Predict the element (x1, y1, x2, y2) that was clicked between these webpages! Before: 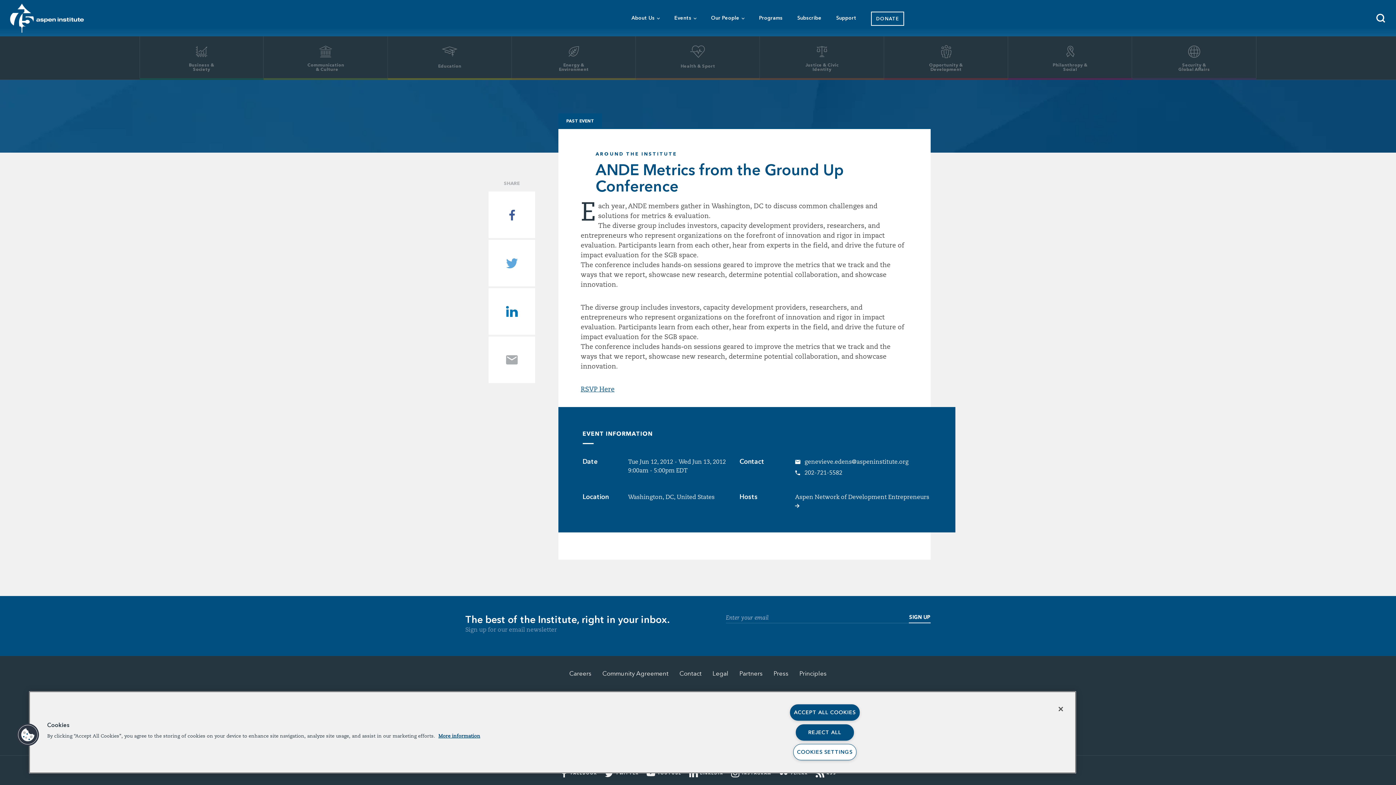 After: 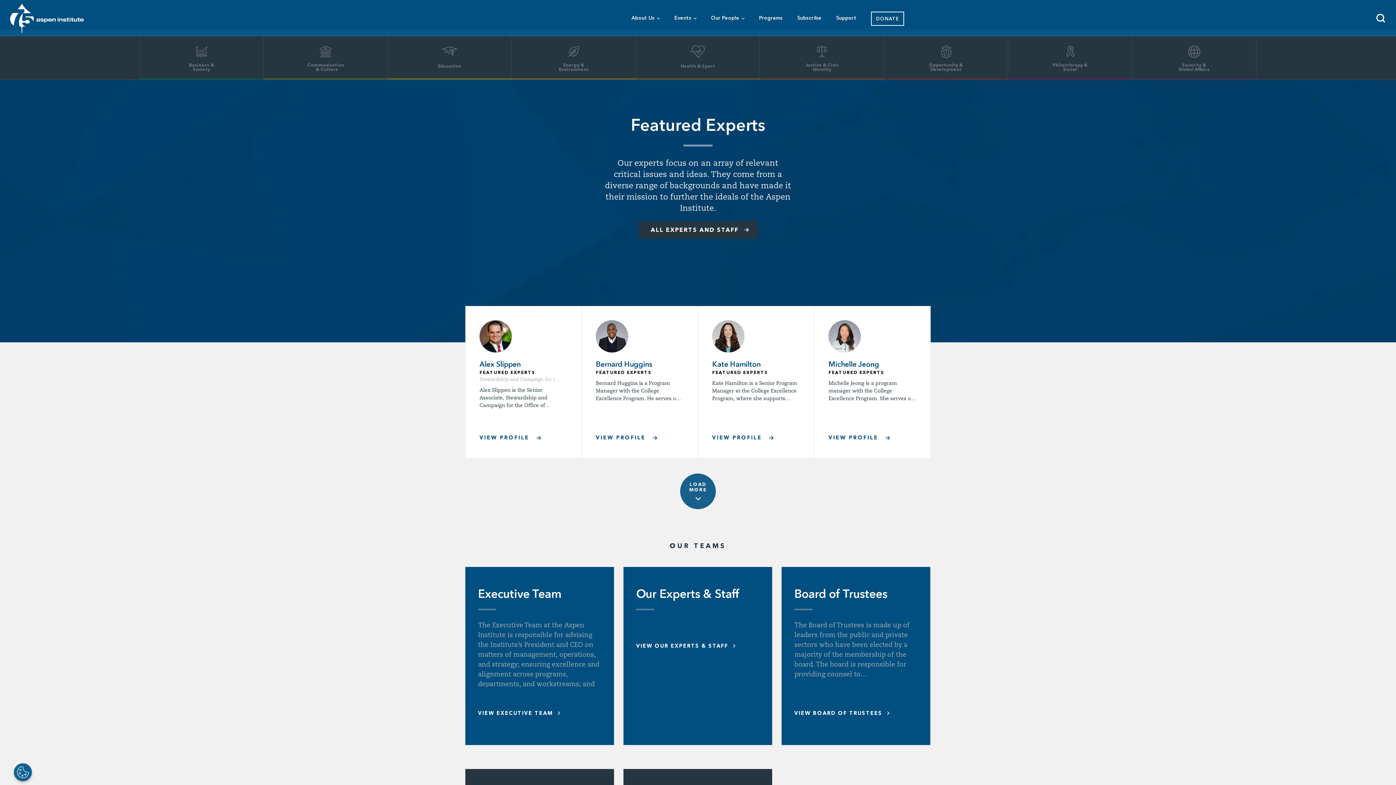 Action: bbox: (704, 0, 752, 36) label: Our People